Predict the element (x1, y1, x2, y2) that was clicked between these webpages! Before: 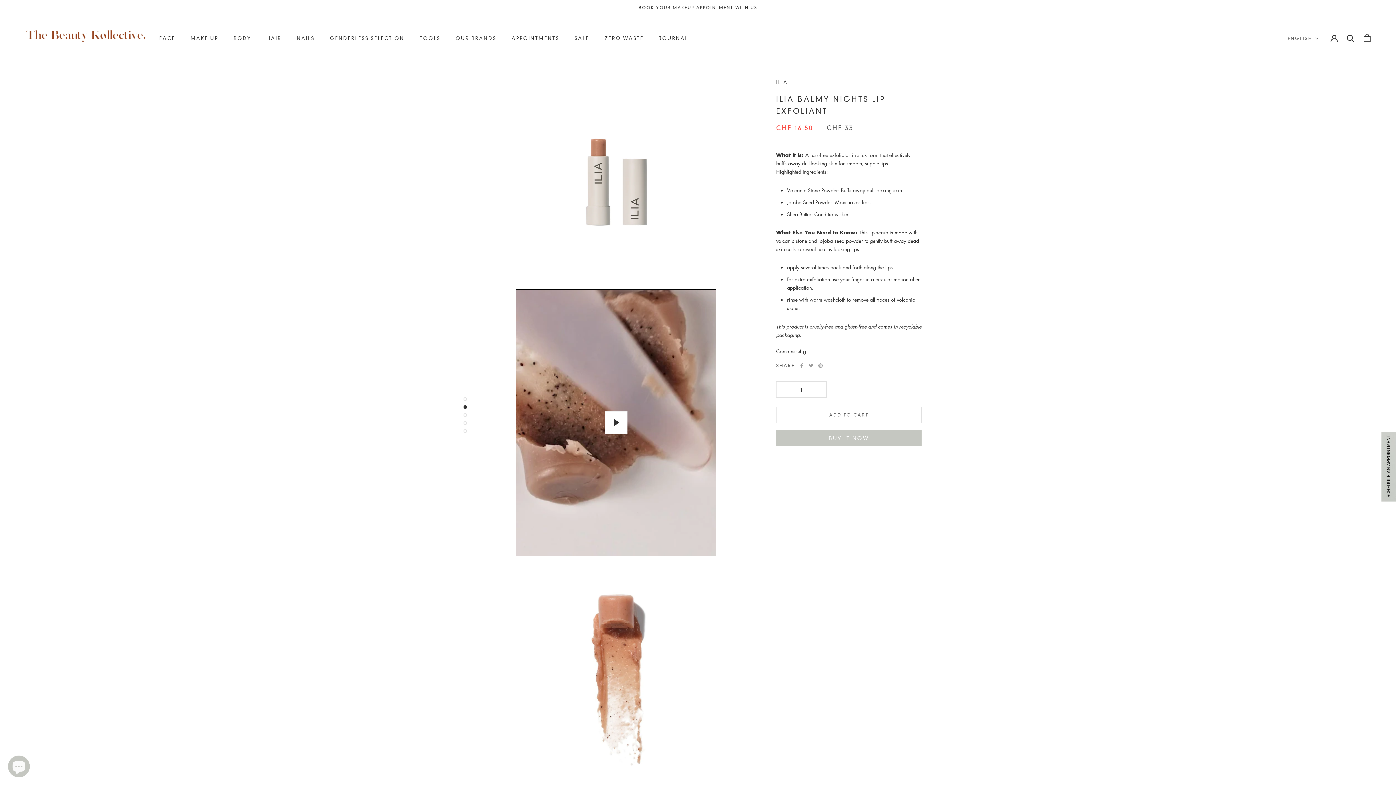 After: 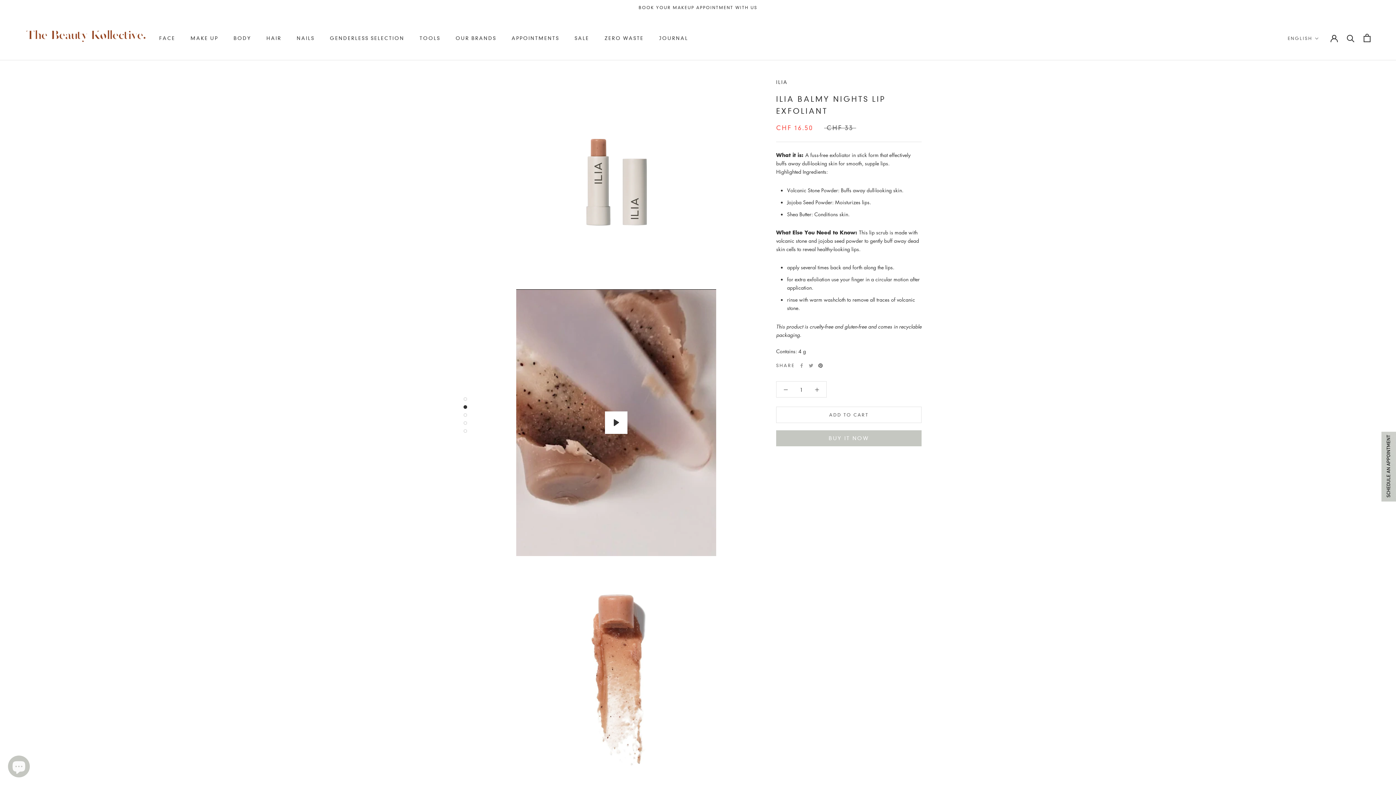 Action: label: Pinterest bbox: (818, 363, 822, 367)